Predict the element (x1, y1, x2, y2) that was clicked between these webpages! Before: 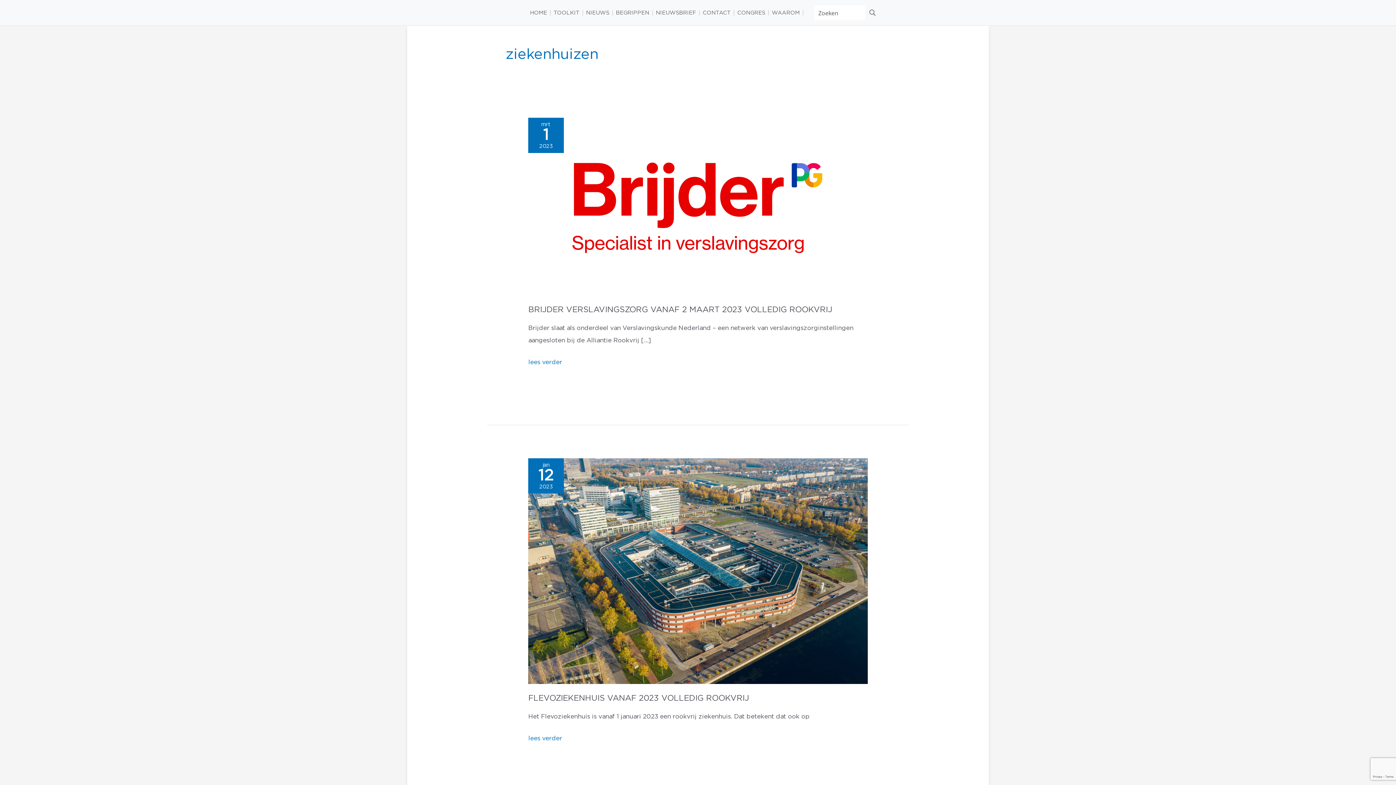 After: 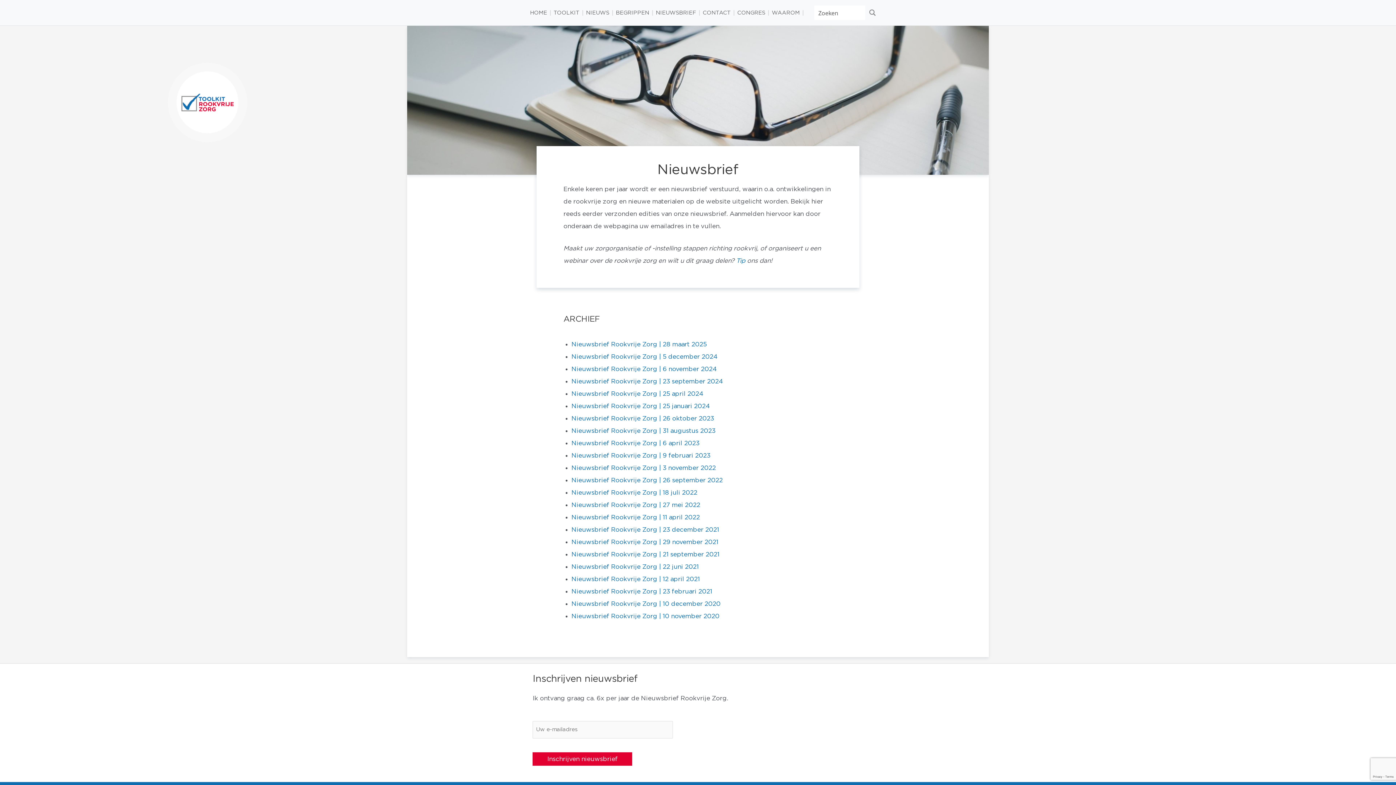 Action: bbox: (653, 10, 700, 15) label: NIEUWSBRIEF